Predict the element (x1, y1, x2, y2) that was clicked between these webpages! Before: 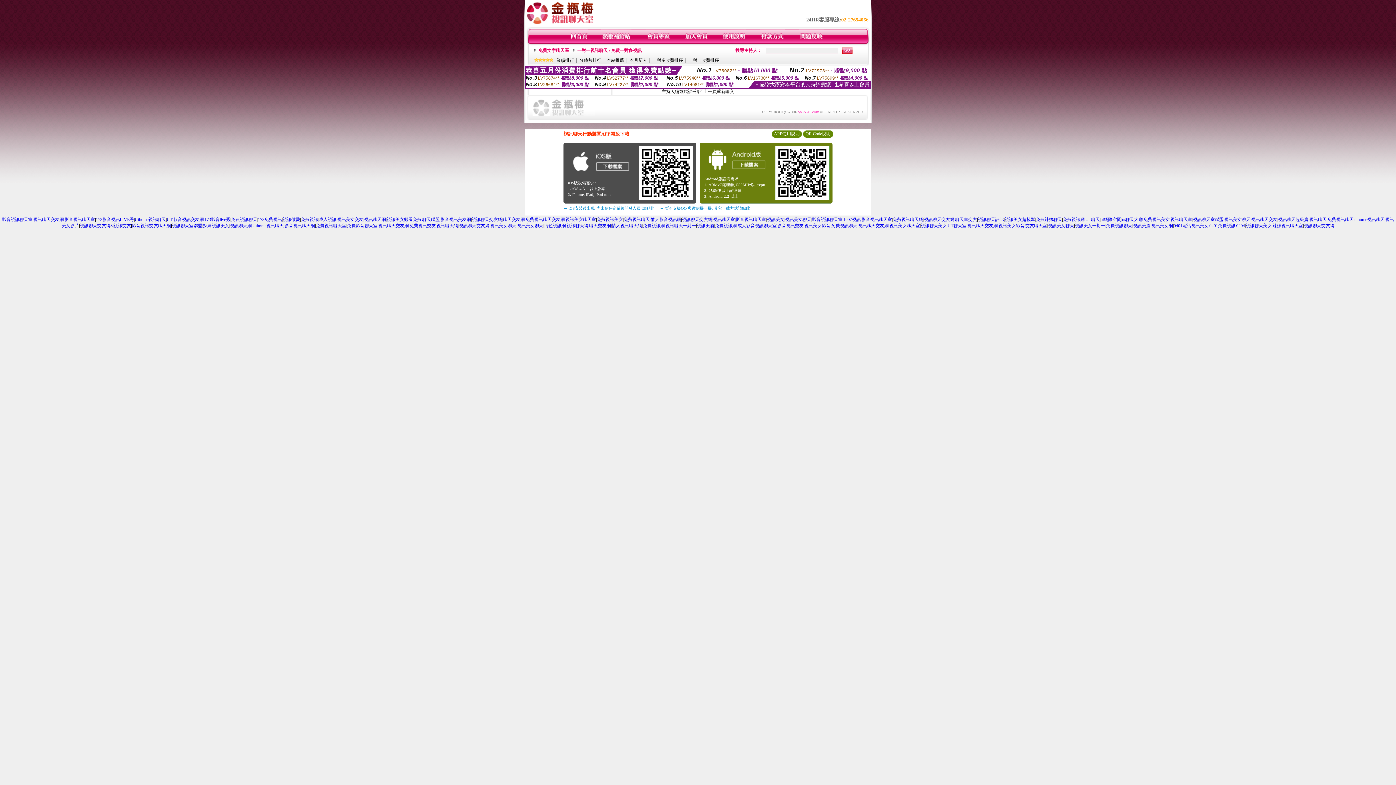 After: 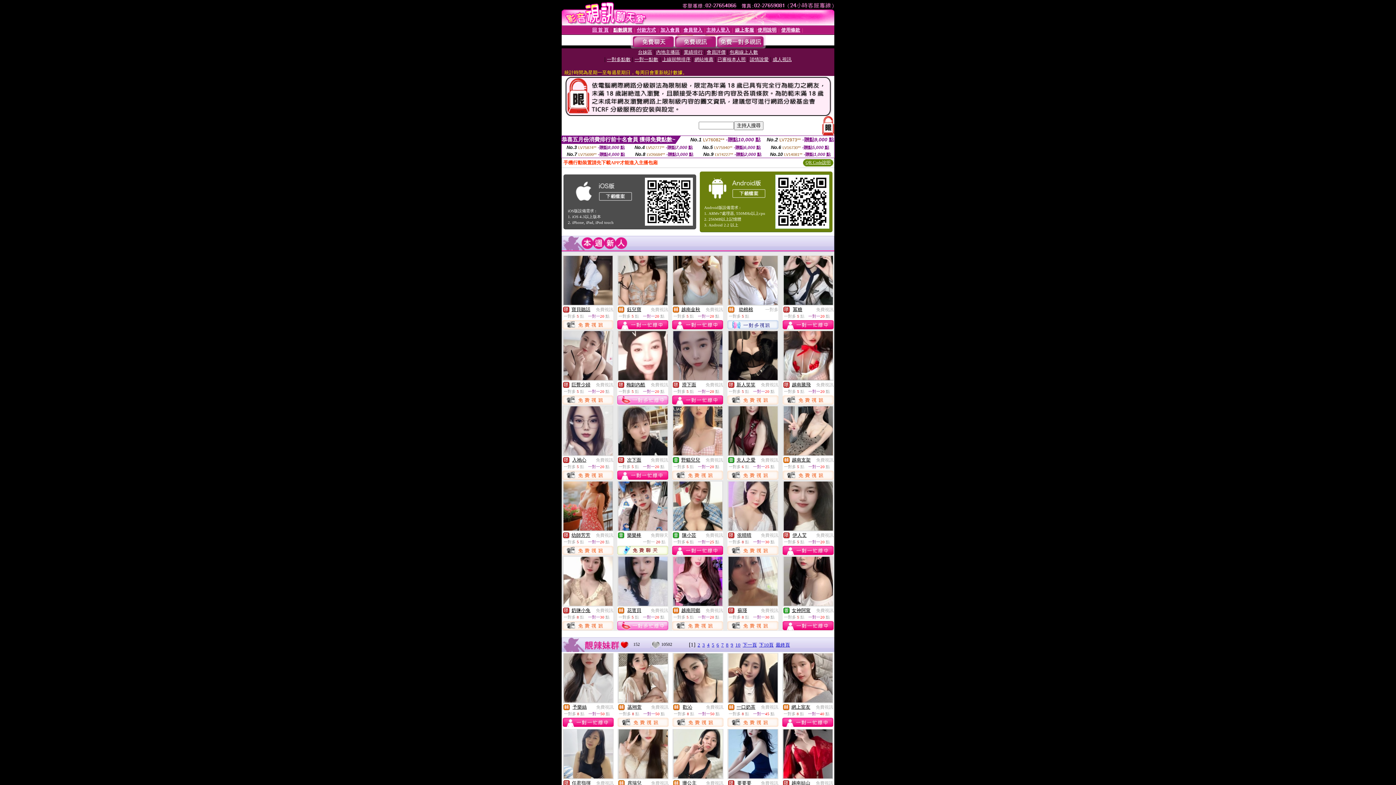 Action: bbox: (1236, 223, 1245, 228) label: 0204